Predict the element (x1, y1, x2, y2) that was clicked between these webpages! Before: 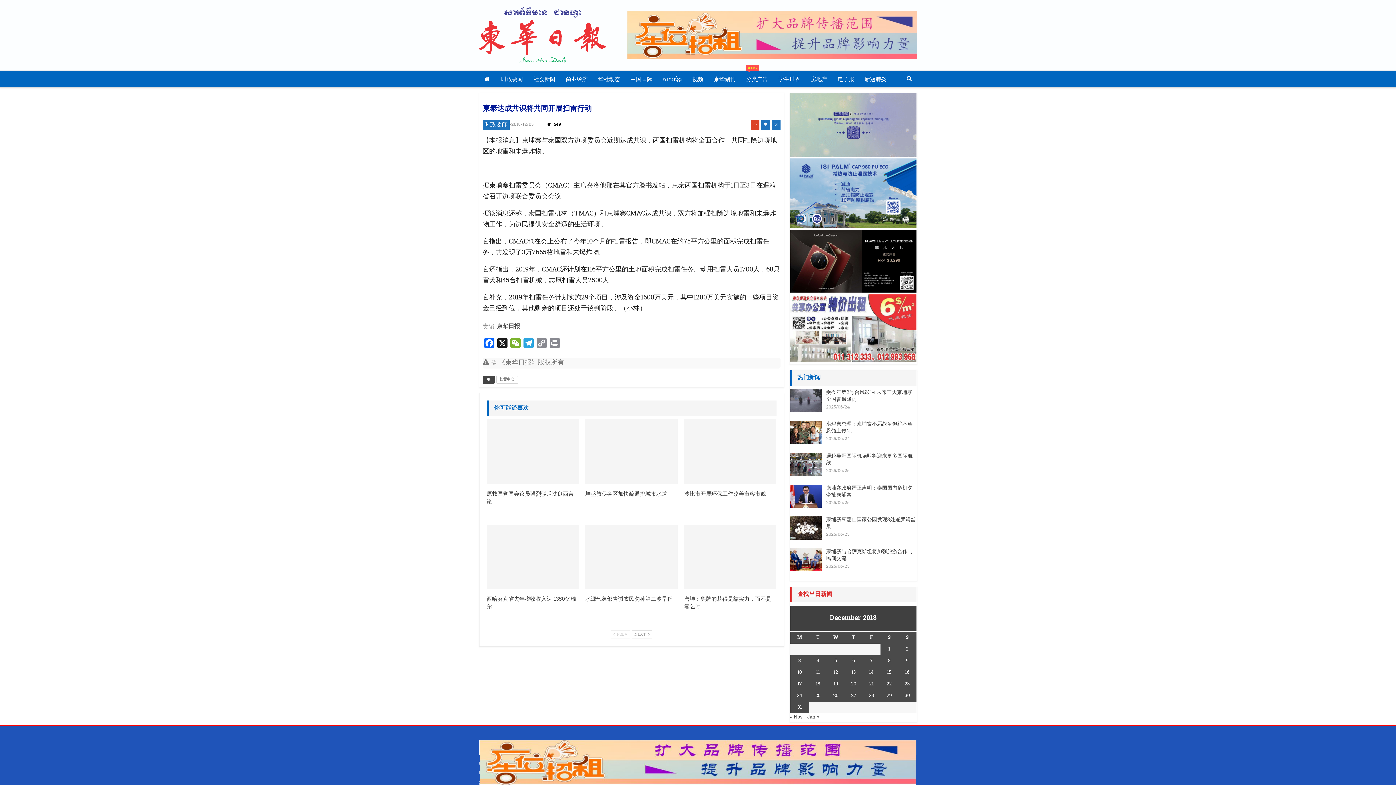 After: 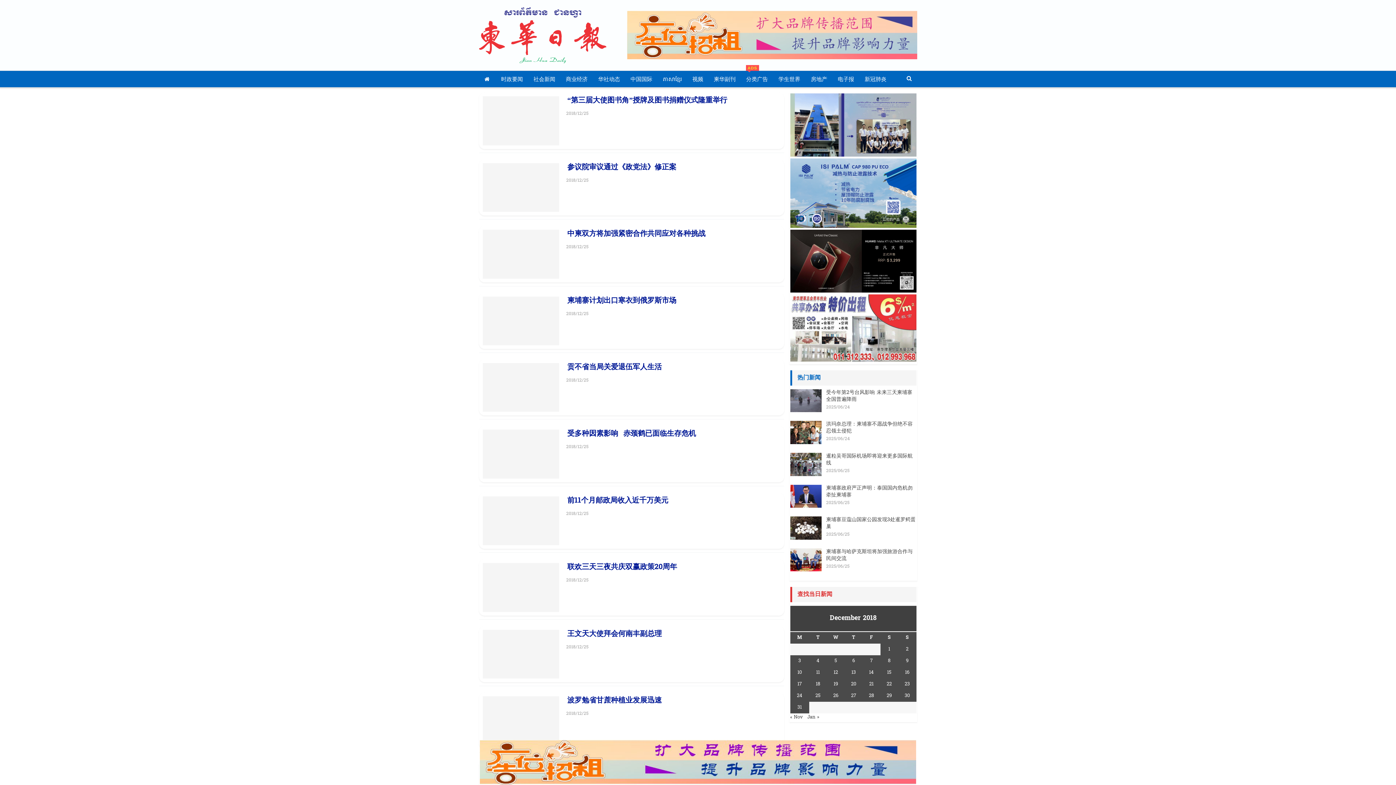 Action: bbox: (815, 692, 820, 699) label: Posts published on December 25, 2018